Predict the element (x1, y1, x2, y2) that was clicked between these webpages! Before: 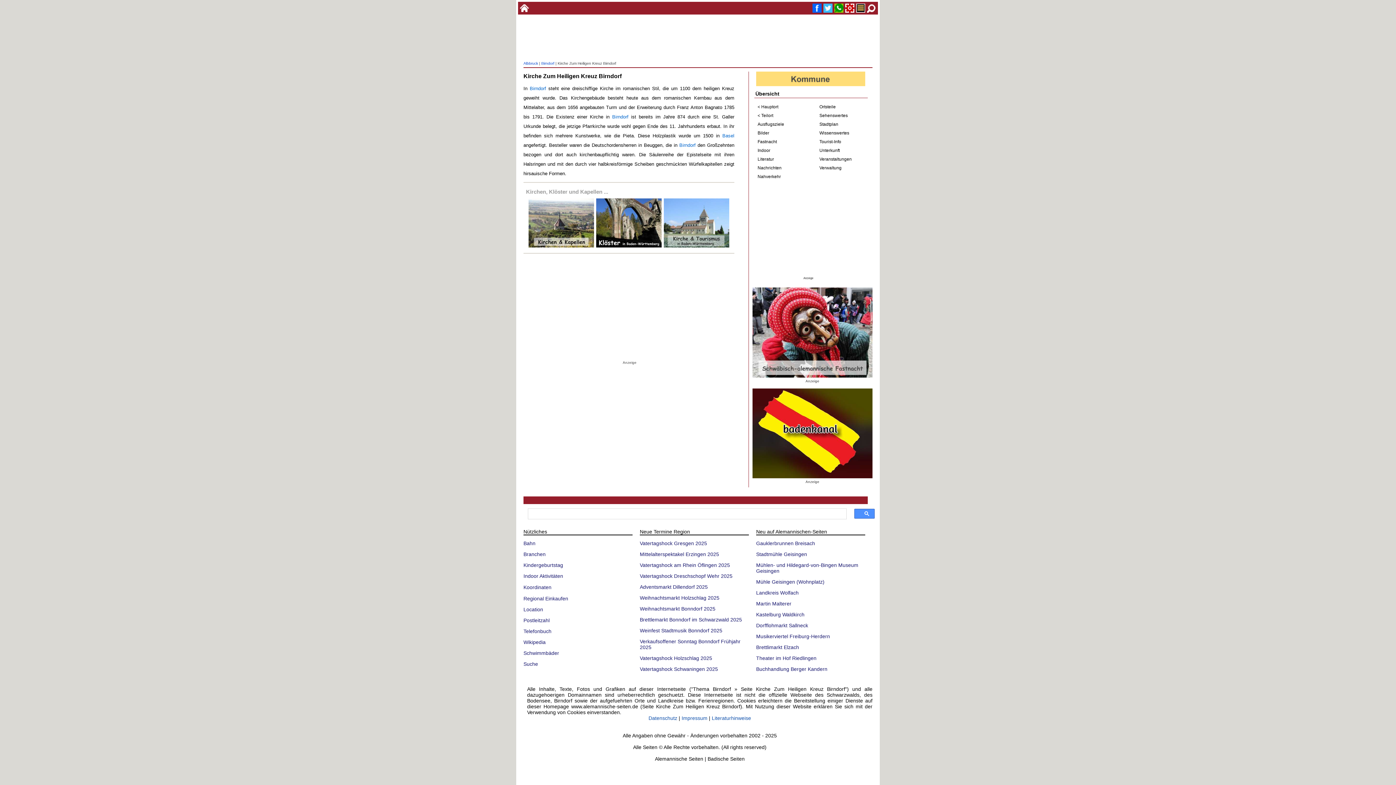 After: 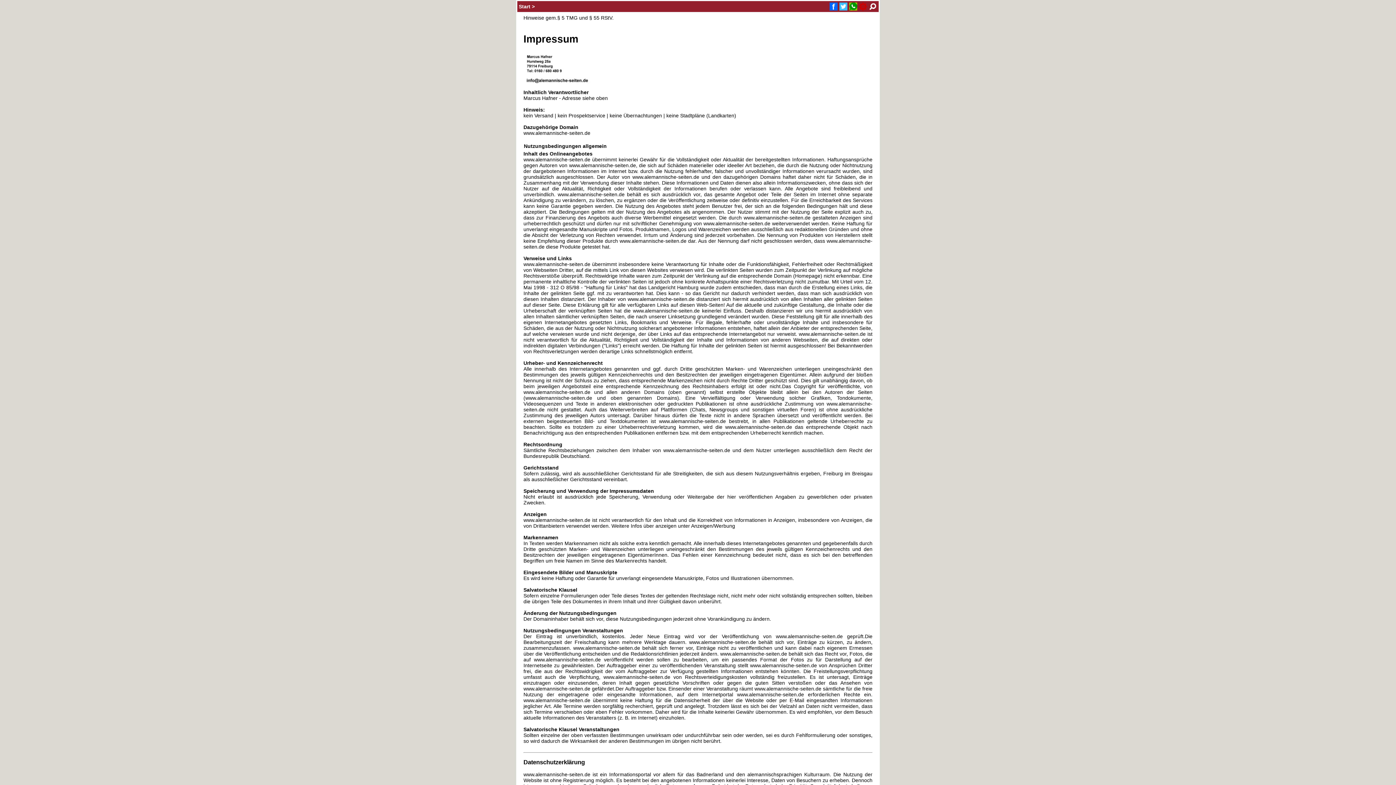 Action: bbox: (681, 715, 707, 721) label: Impressum